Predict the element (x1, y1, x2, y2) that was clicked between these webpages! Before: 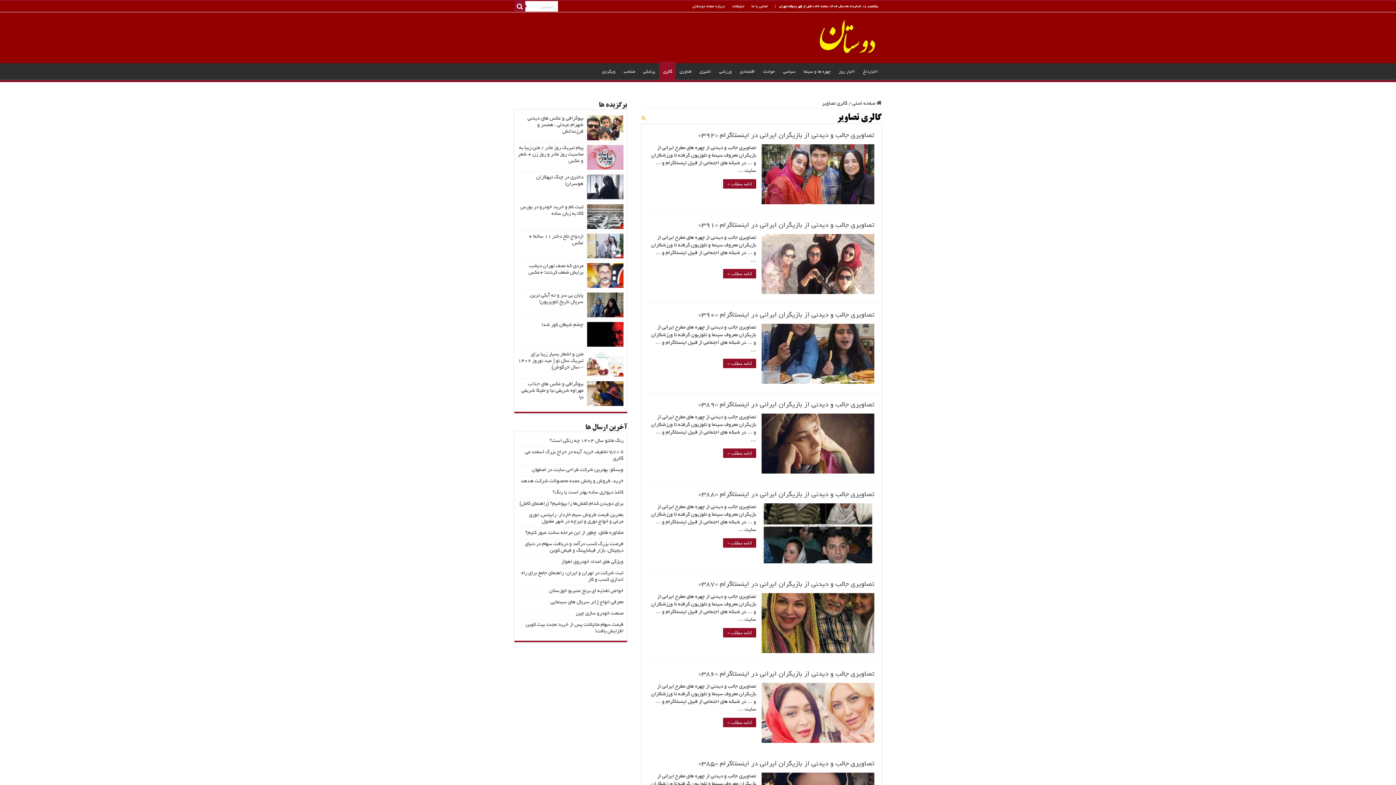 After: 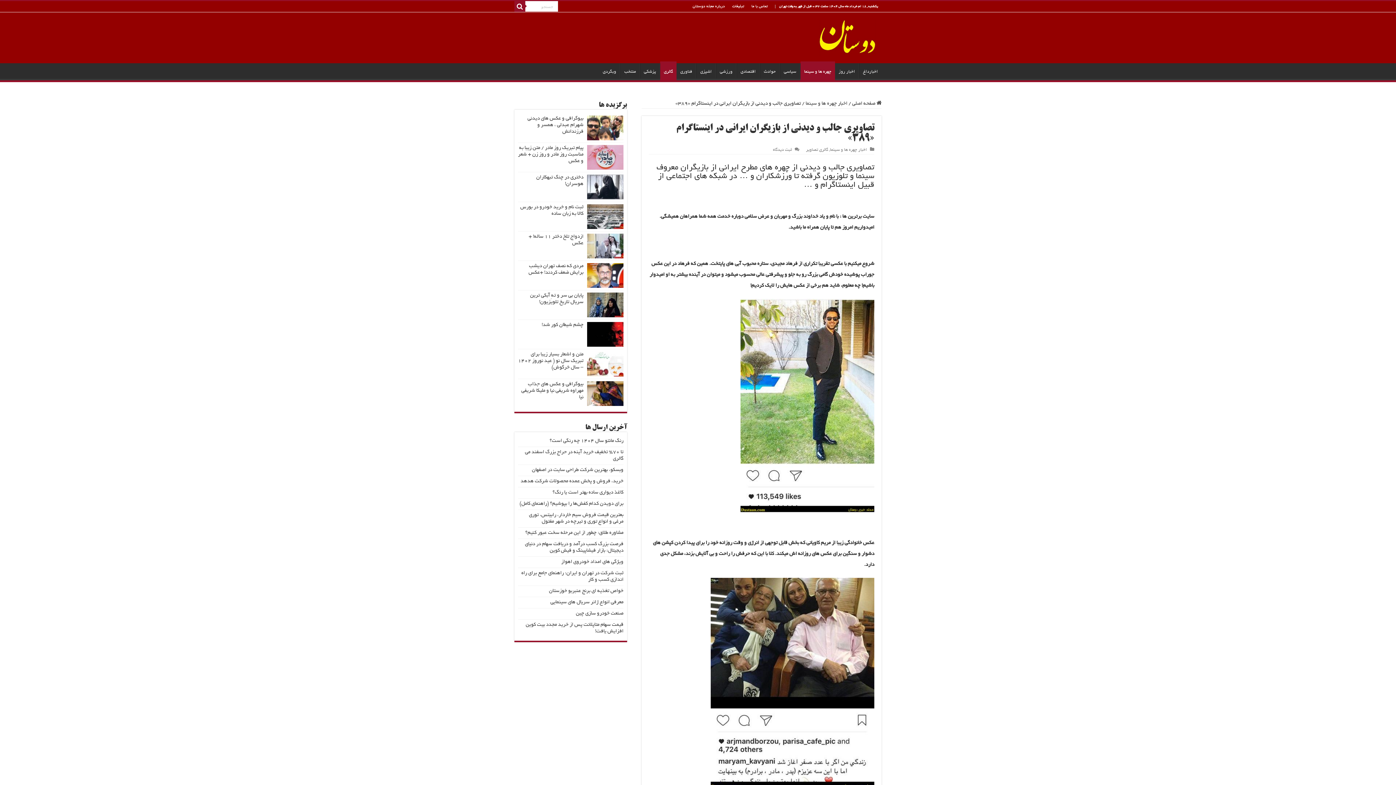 Action: label: ادامه مطلب » bbox: (723, 448, 756, 458)